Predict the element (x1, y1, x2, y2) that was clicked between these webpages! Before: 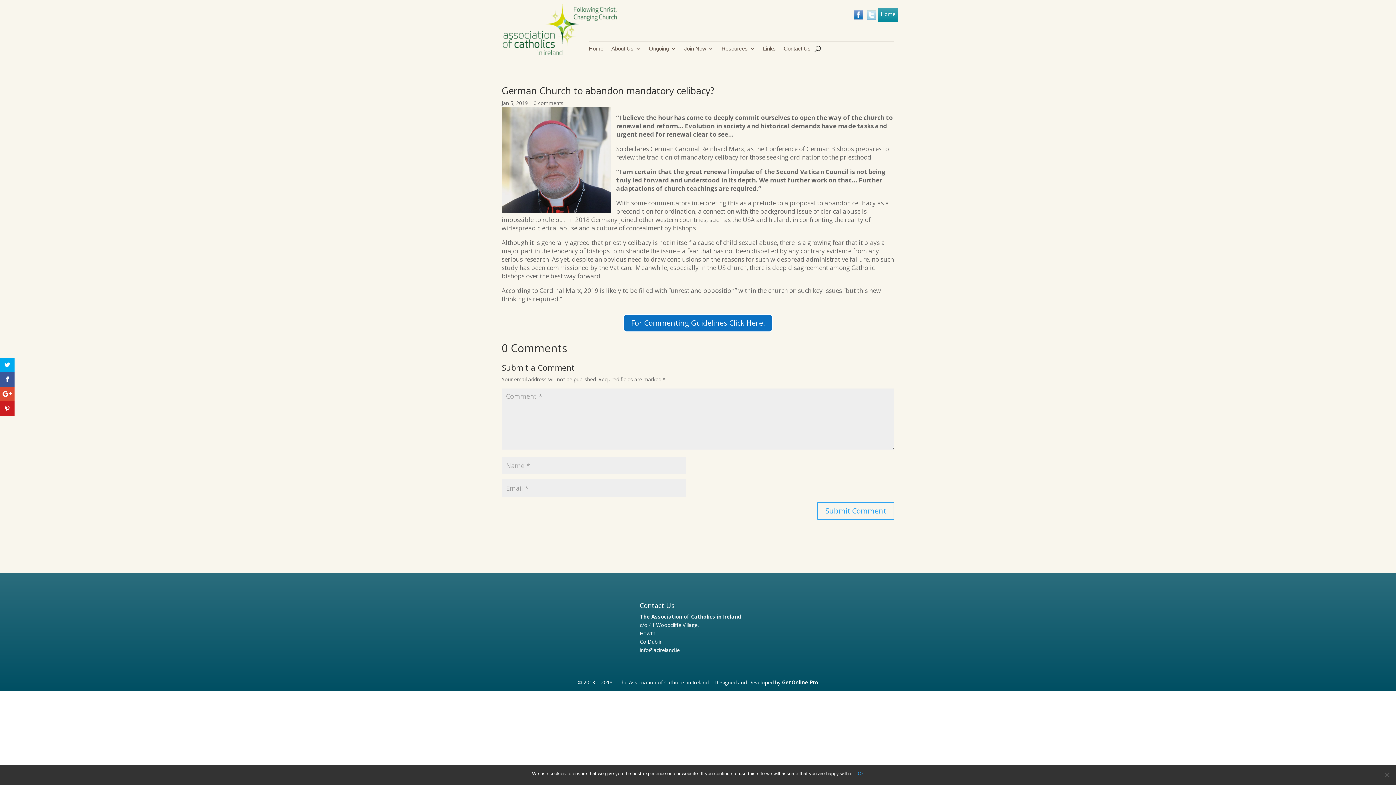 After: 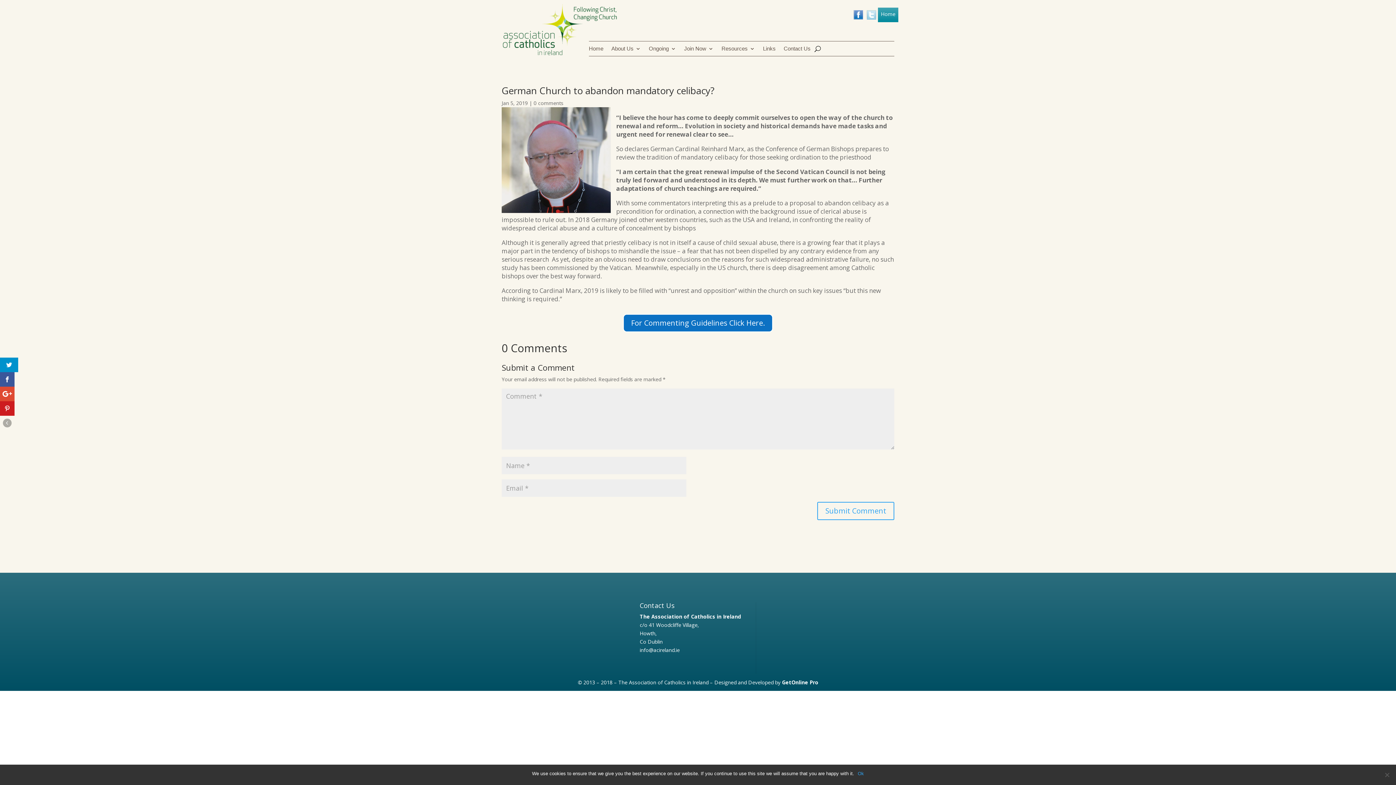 Action: bbox: (0, 357, 14, 372)